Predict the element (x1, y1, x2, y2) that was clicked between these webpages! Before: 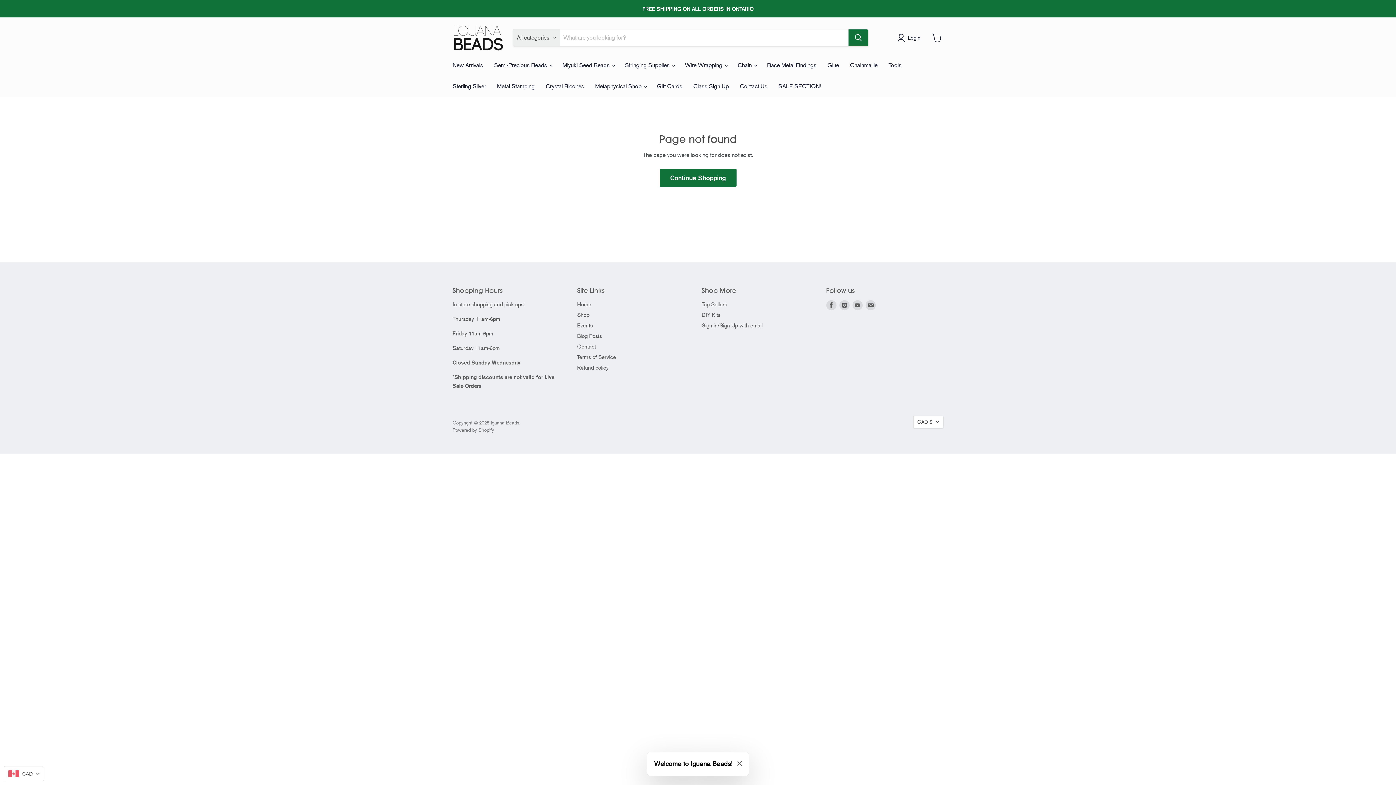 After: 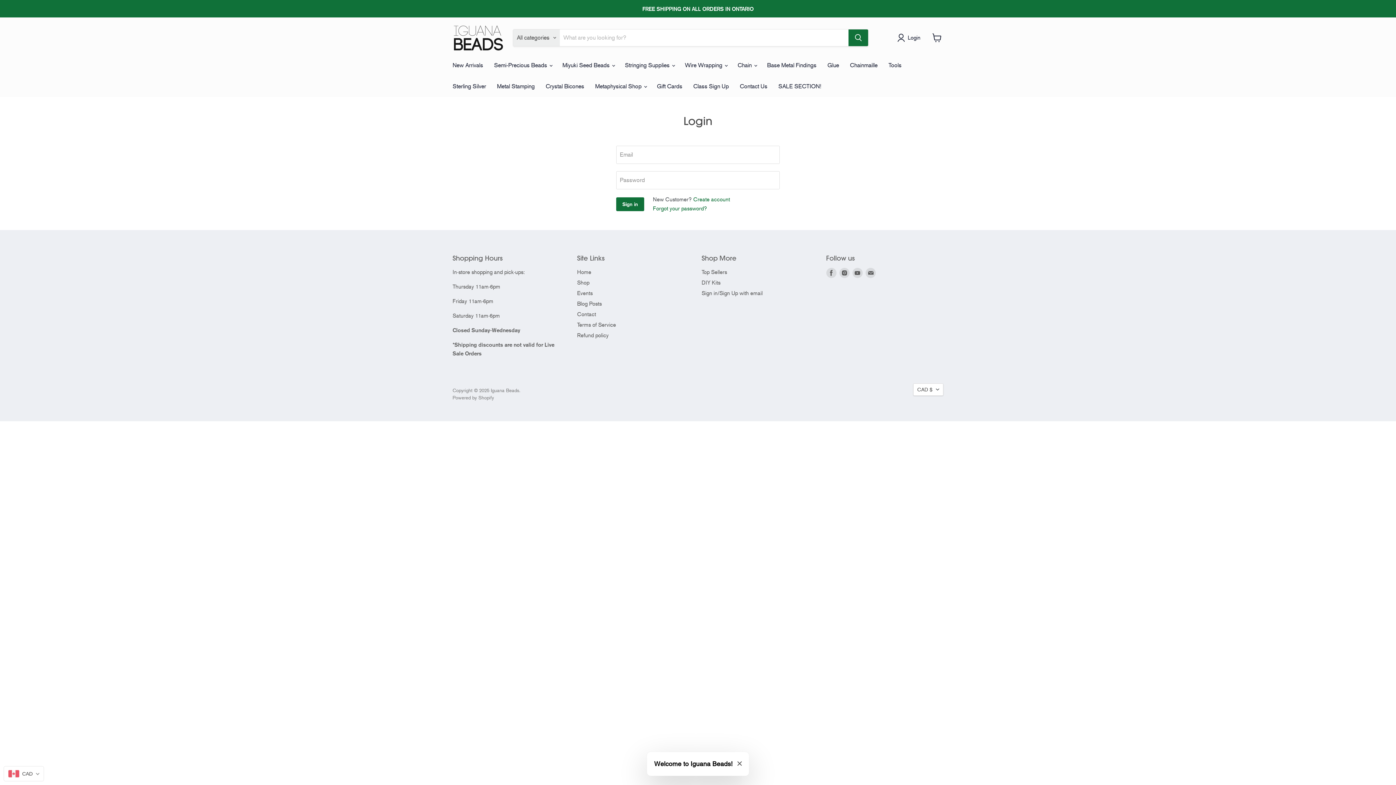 Action: label: Login bbox: (905, 33, 923, 42)